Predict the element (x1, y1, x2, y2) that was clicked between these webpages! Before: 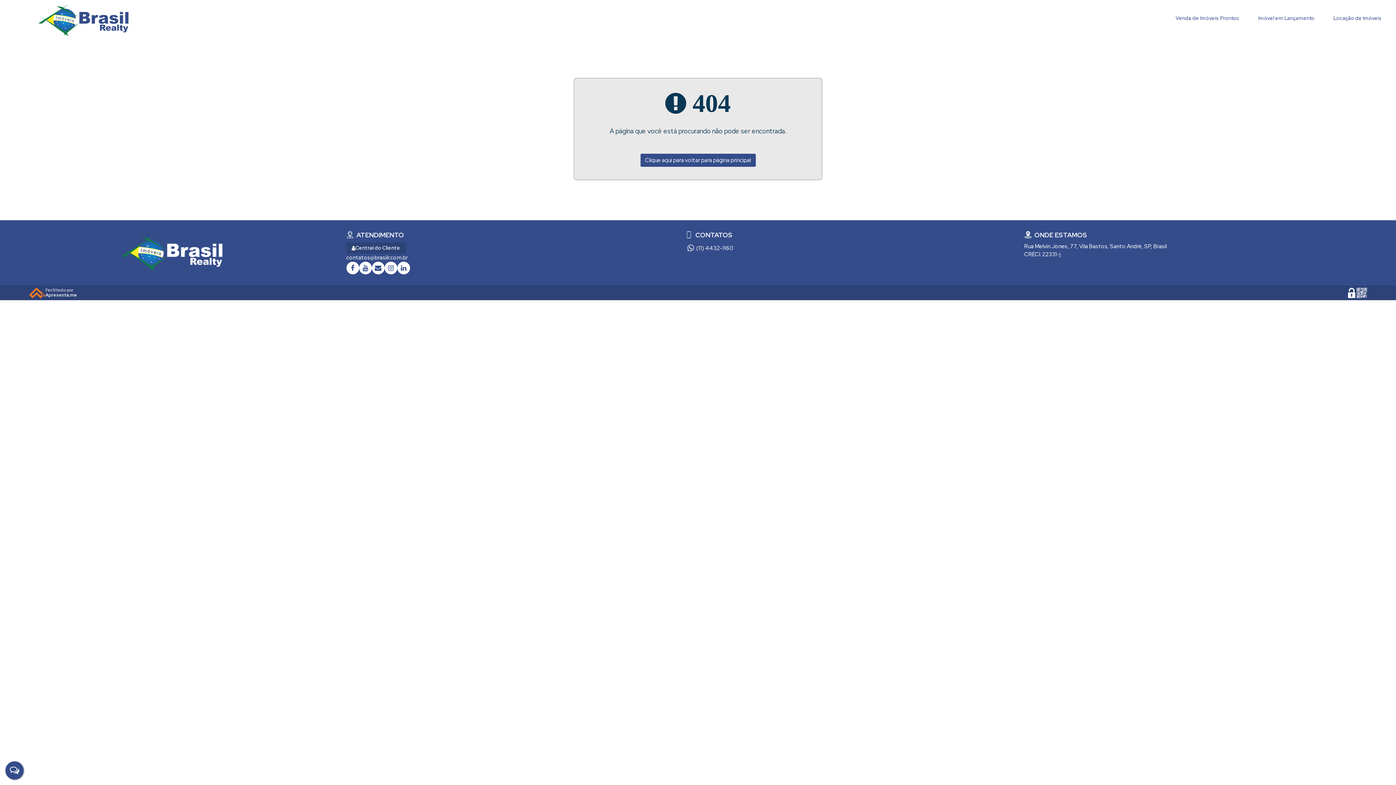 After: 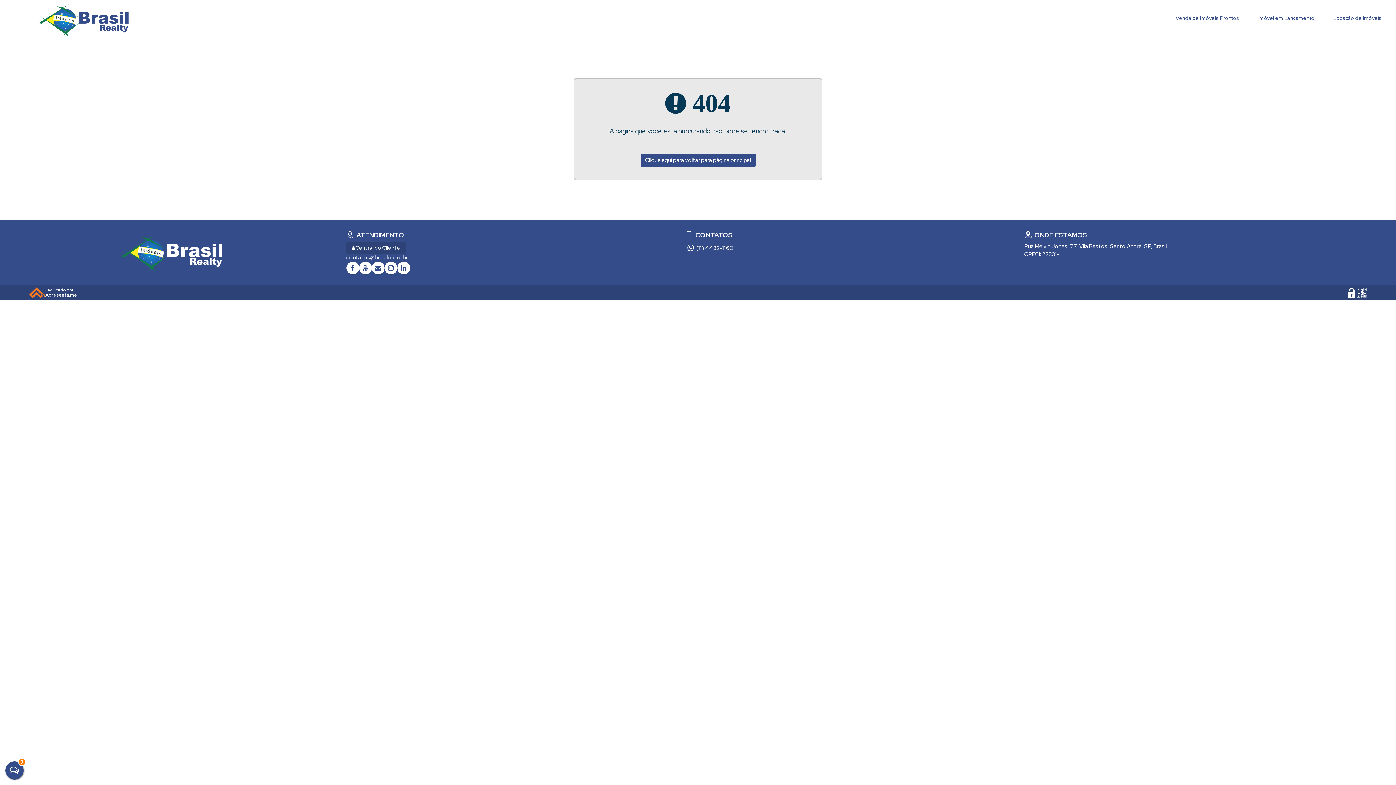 Action: bbox: (346, 254, 407, 261) label: contatos@brasilr.com.br